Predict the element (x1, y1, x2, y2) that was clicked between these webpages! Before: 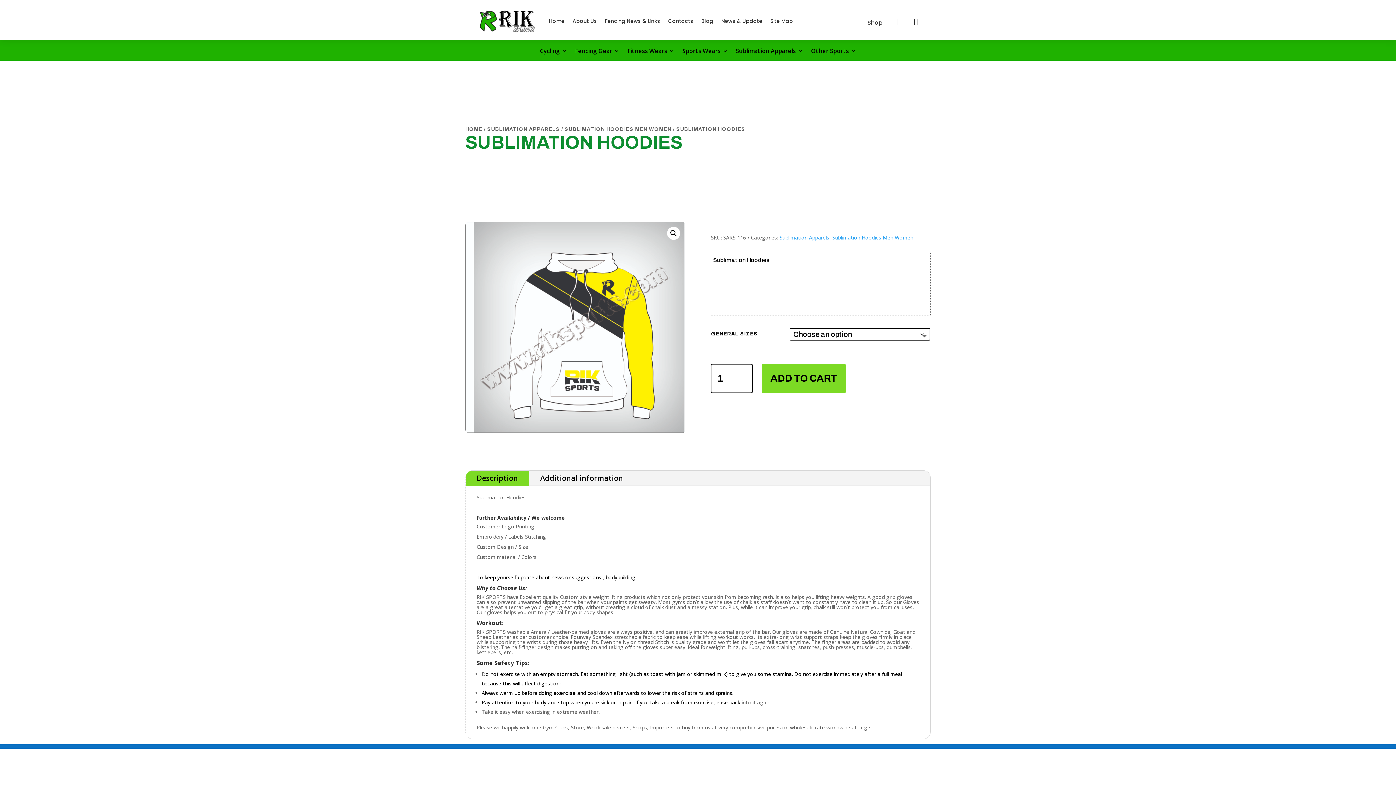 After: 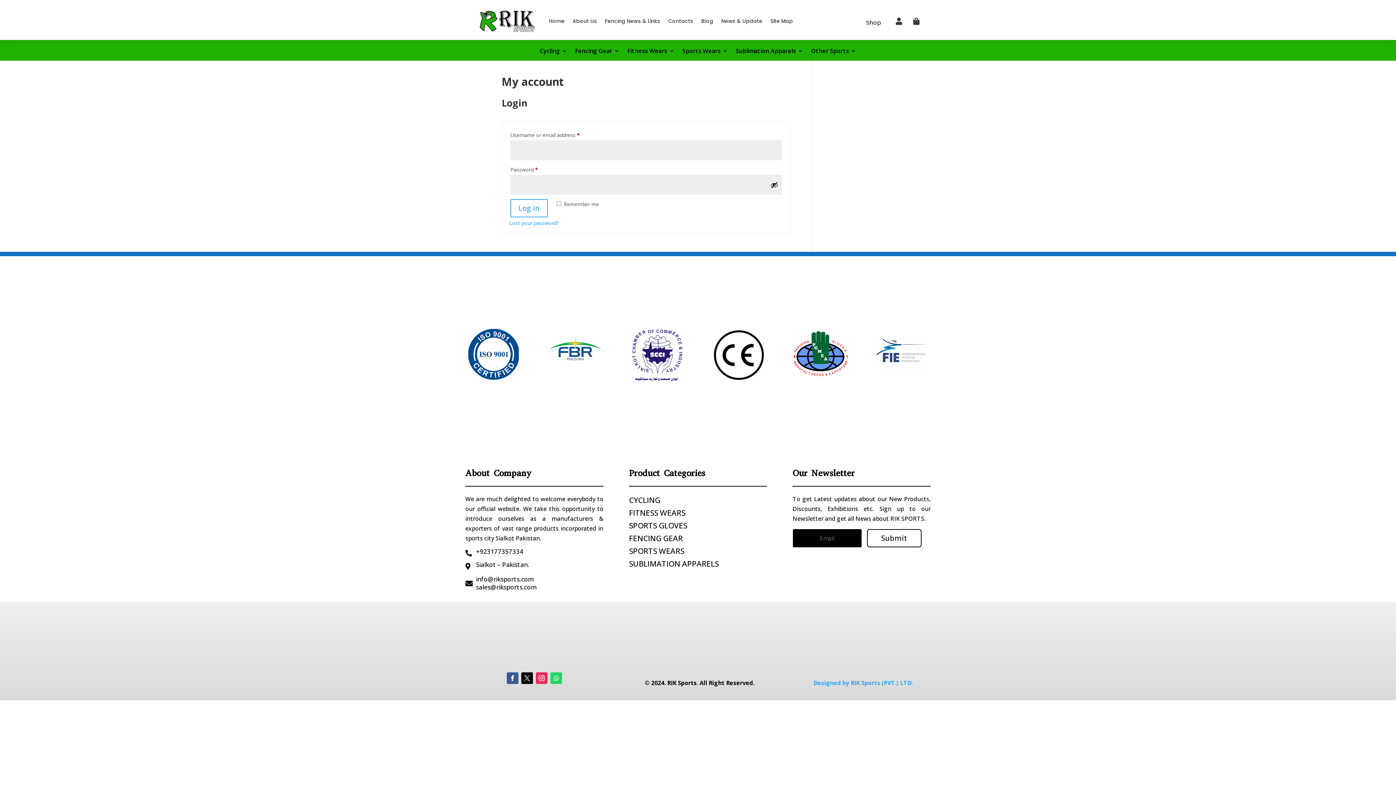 Action: bbox: (897, 17, 903, 25) label: 